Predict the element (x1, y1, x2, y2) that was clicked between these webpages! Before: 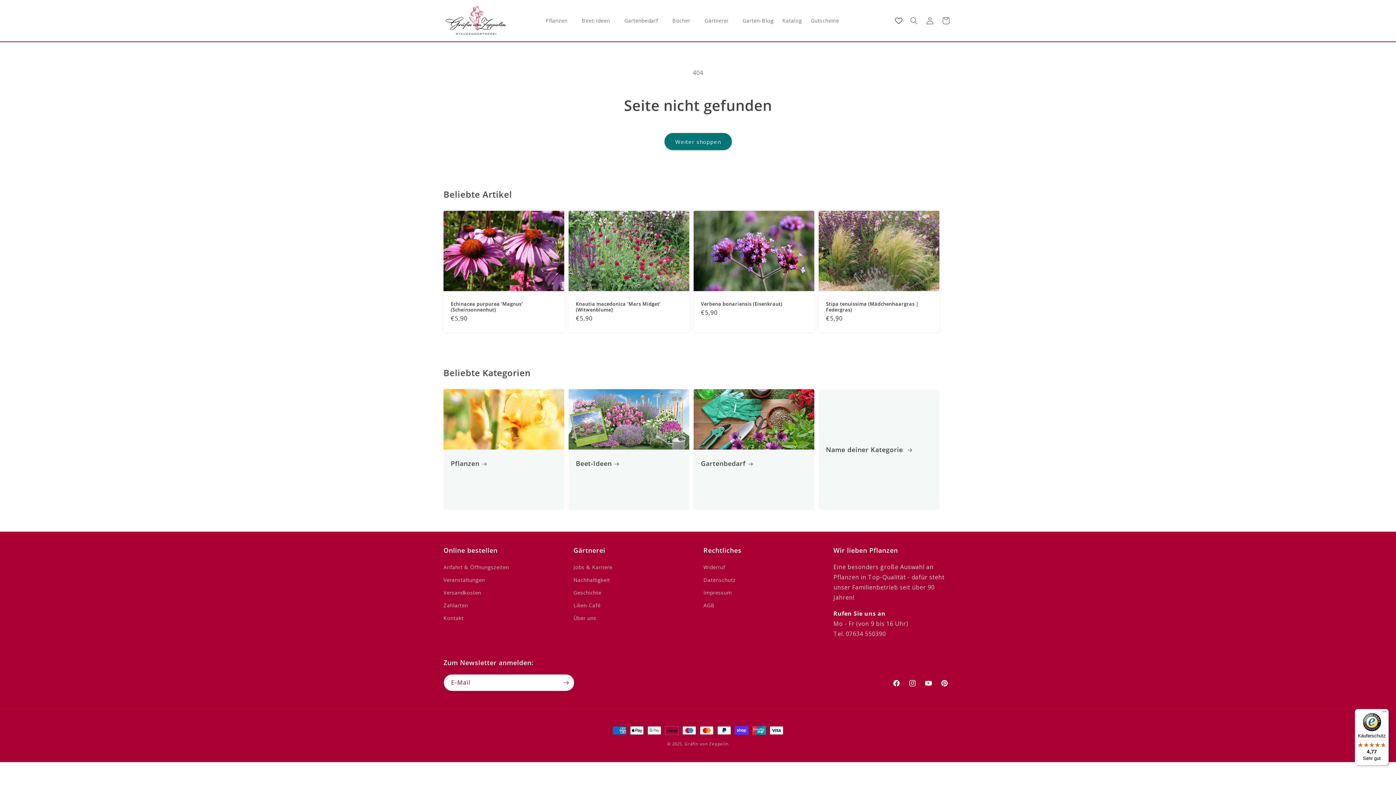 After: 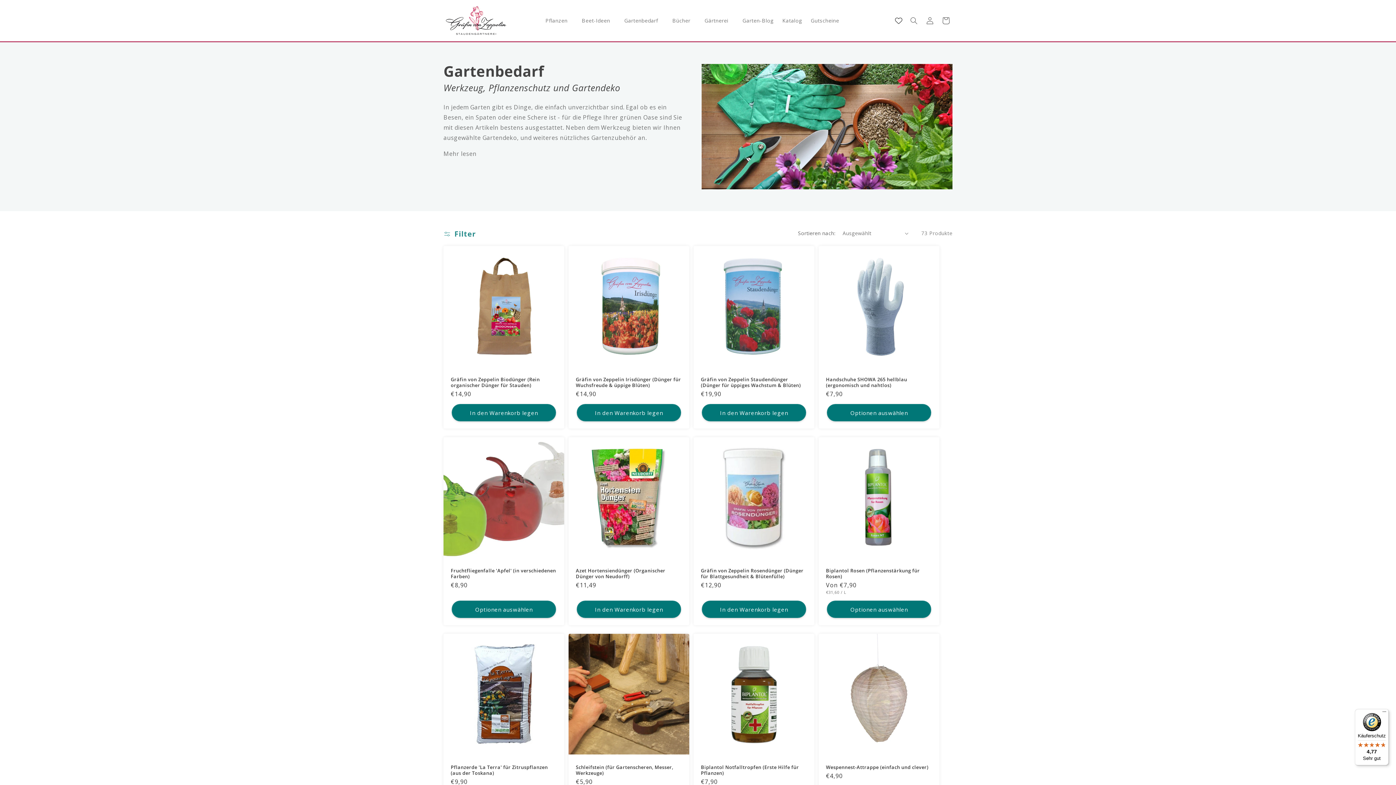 Action: label: Gartenbedarf bbox: (620, 13, 668, 28)